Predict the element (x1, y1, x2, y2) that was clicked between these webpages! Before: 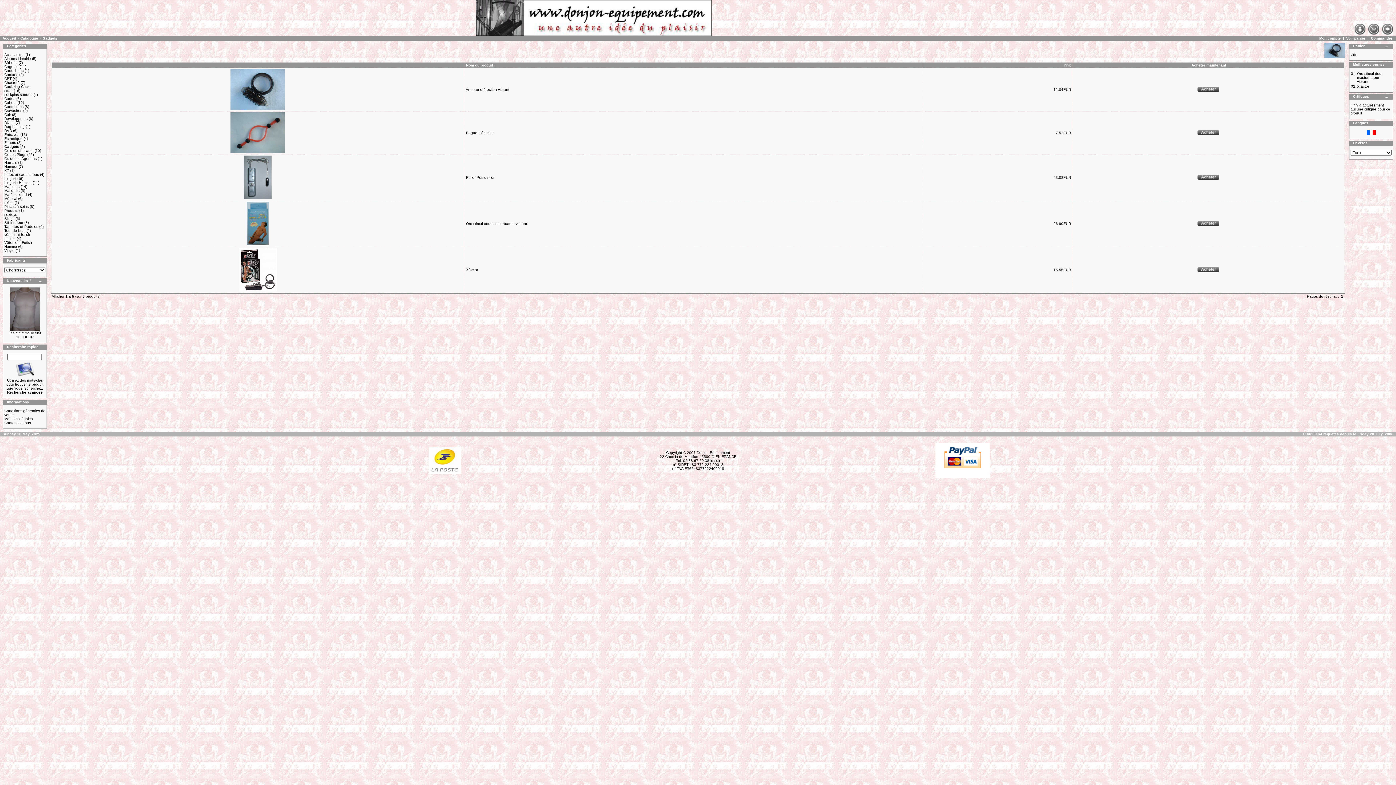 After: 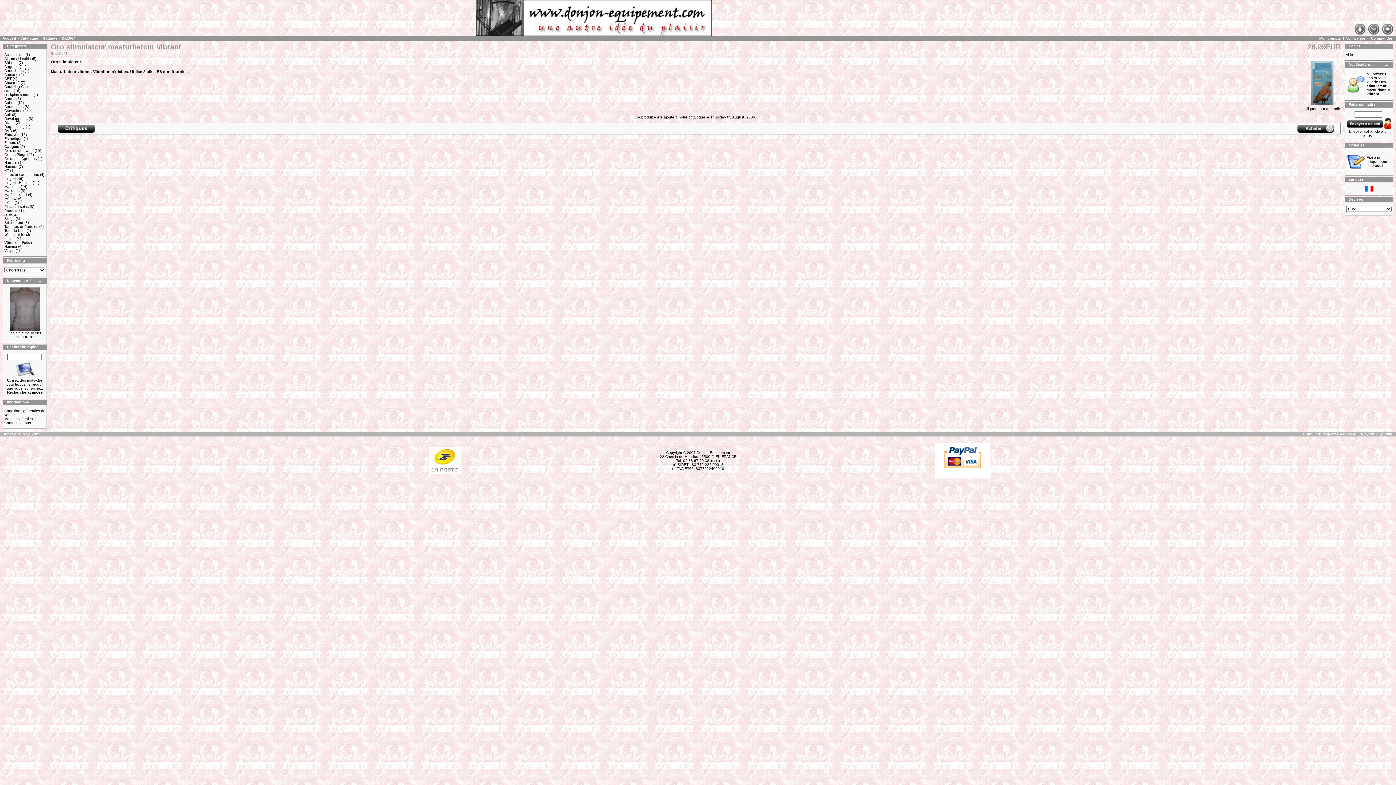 Action: bbox: (466, 221, 527, 225) label: Oro stimulateur masturbateur vibrant